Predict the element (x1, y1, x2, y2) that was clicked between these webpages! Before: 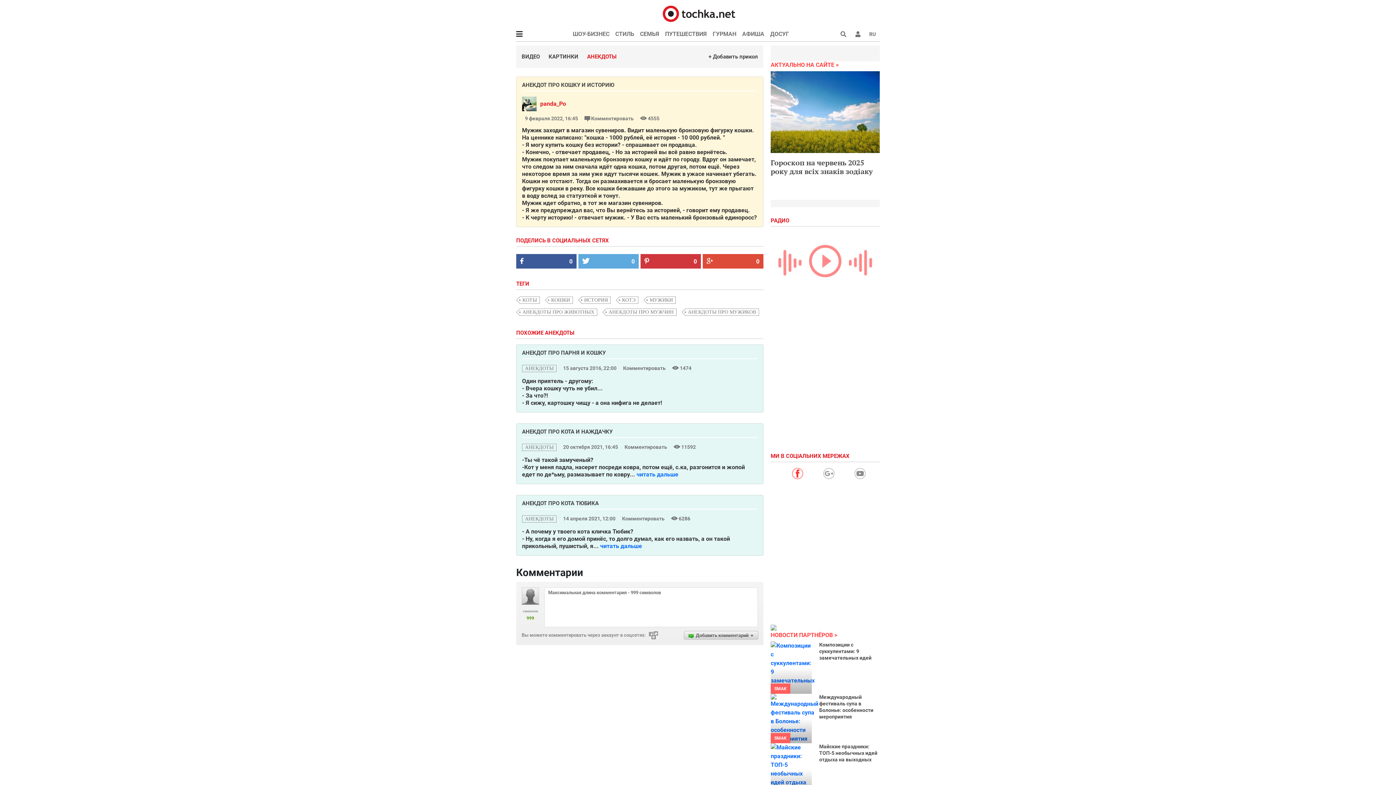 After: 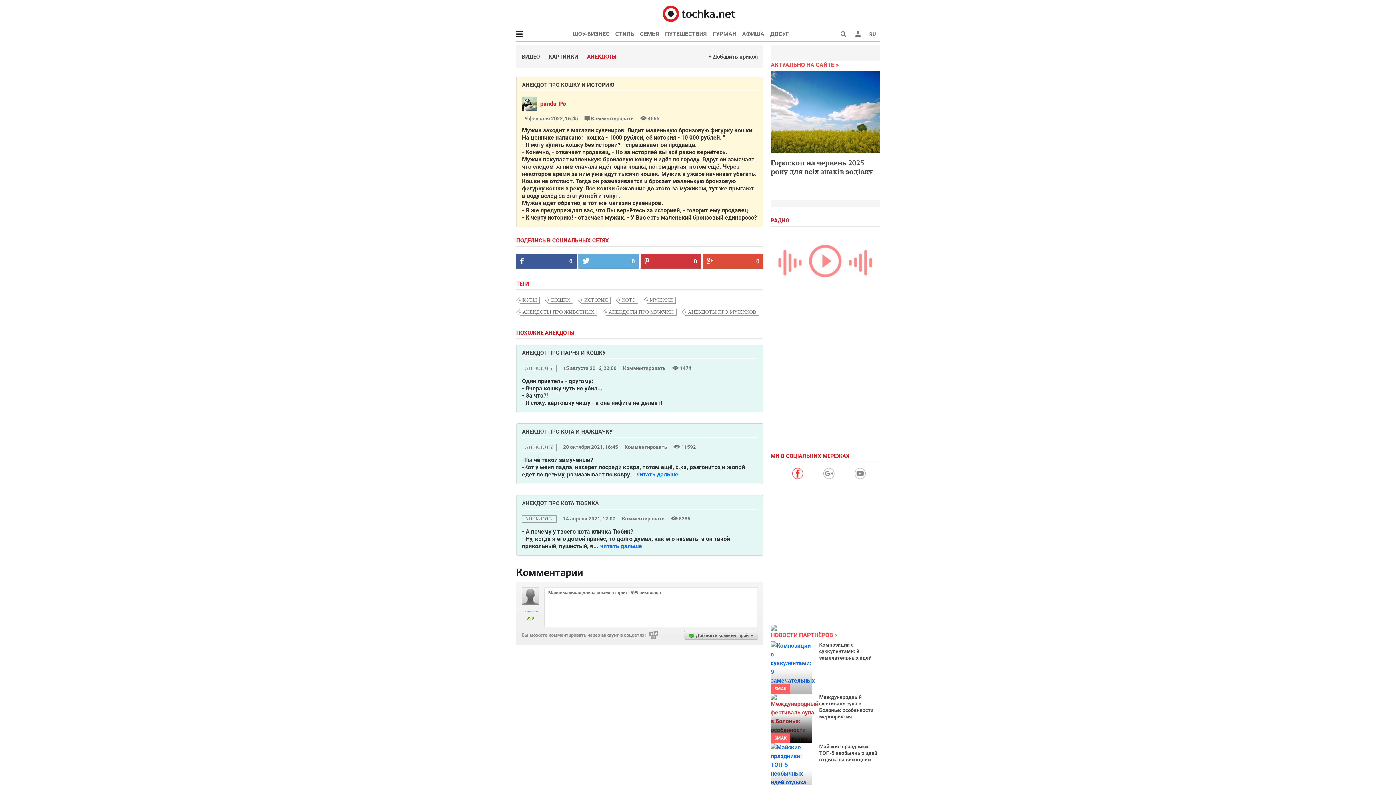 Action: bbox: (770, 694, 812, 743)